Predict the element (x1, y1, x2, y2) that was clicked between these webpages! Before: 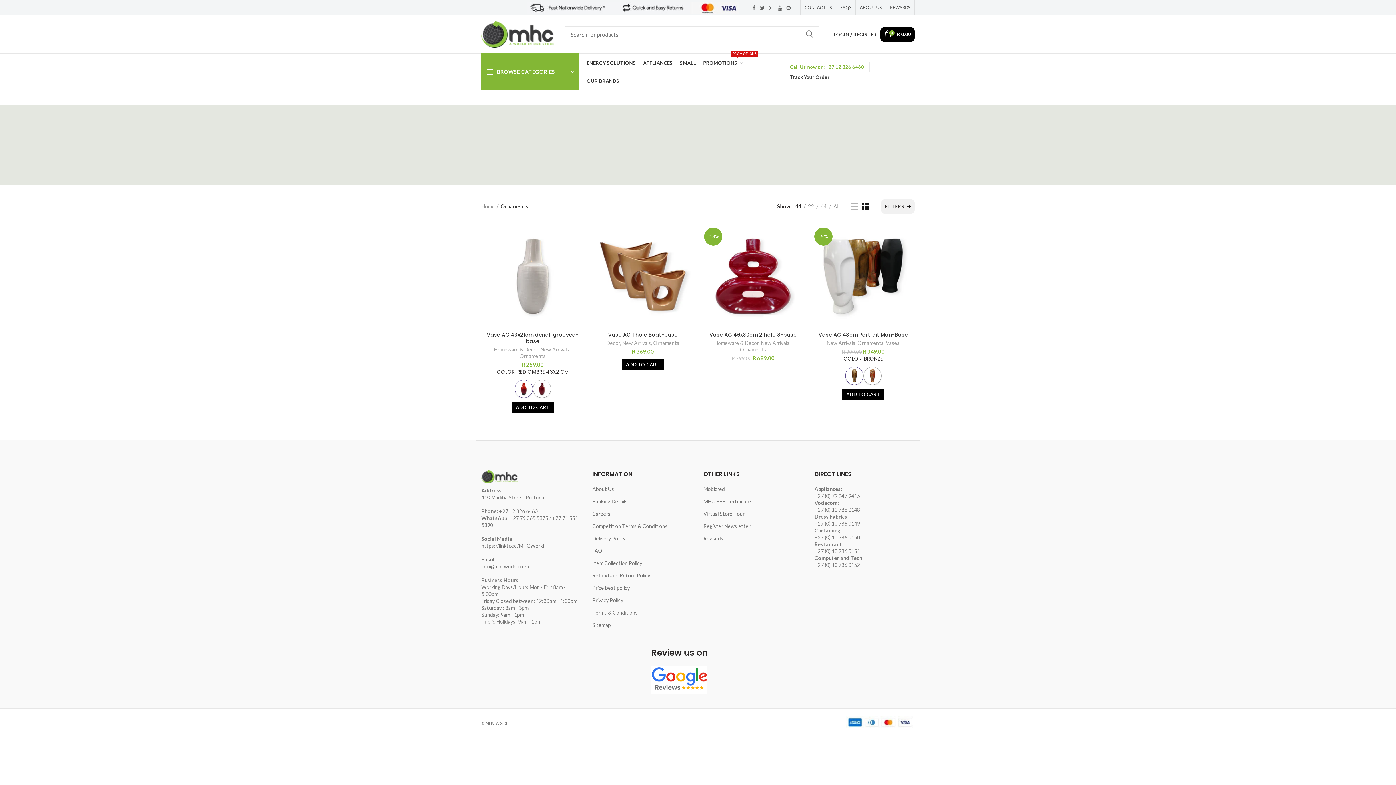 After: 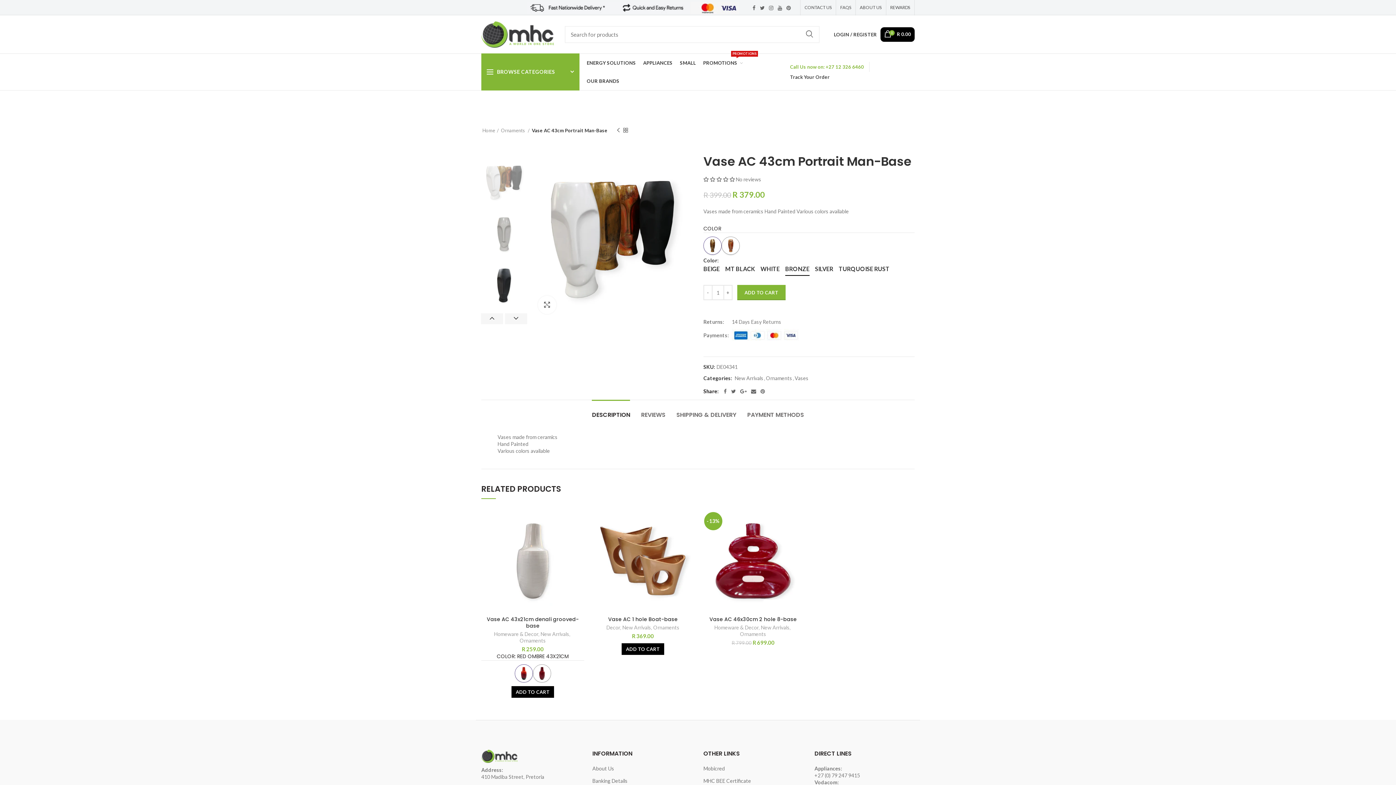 Action: bbox: (812, 225, 914, 328)